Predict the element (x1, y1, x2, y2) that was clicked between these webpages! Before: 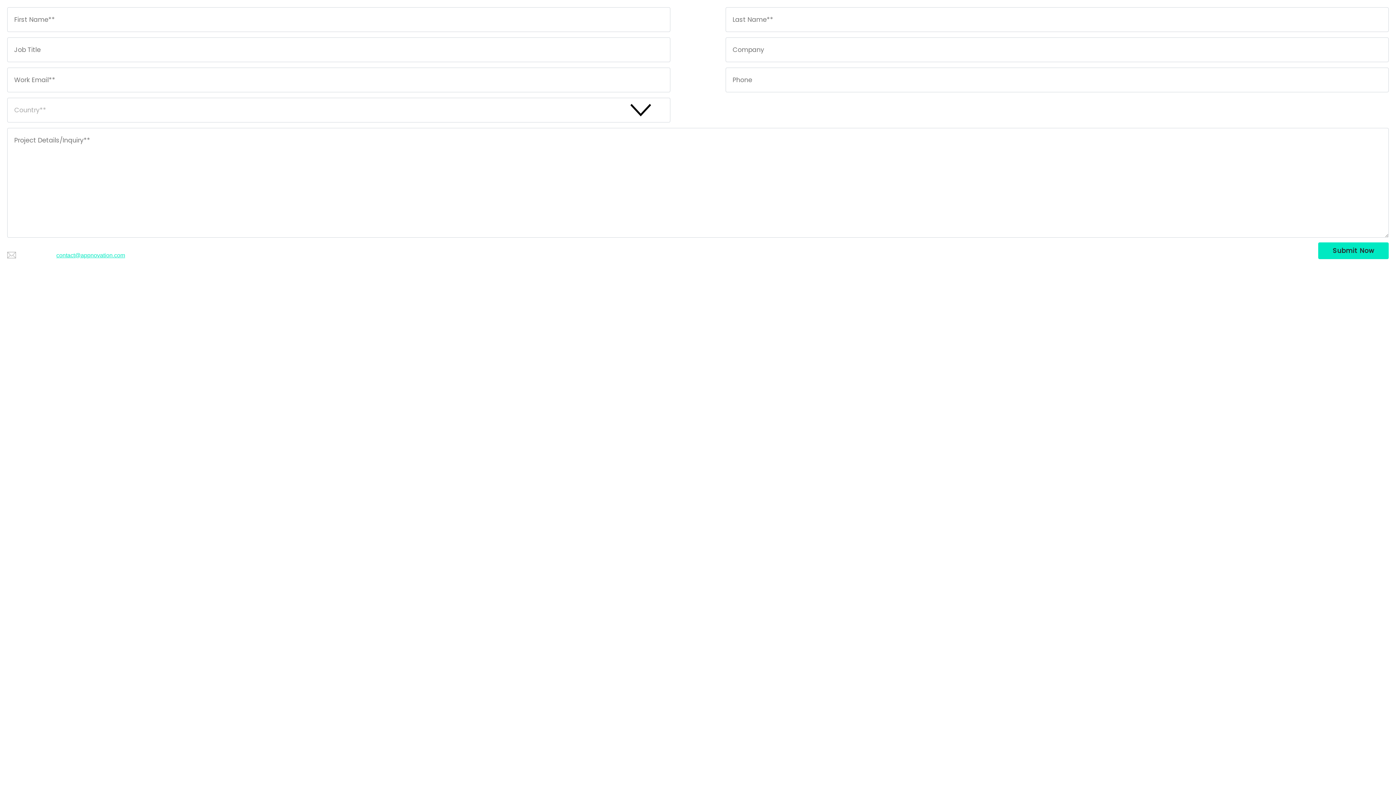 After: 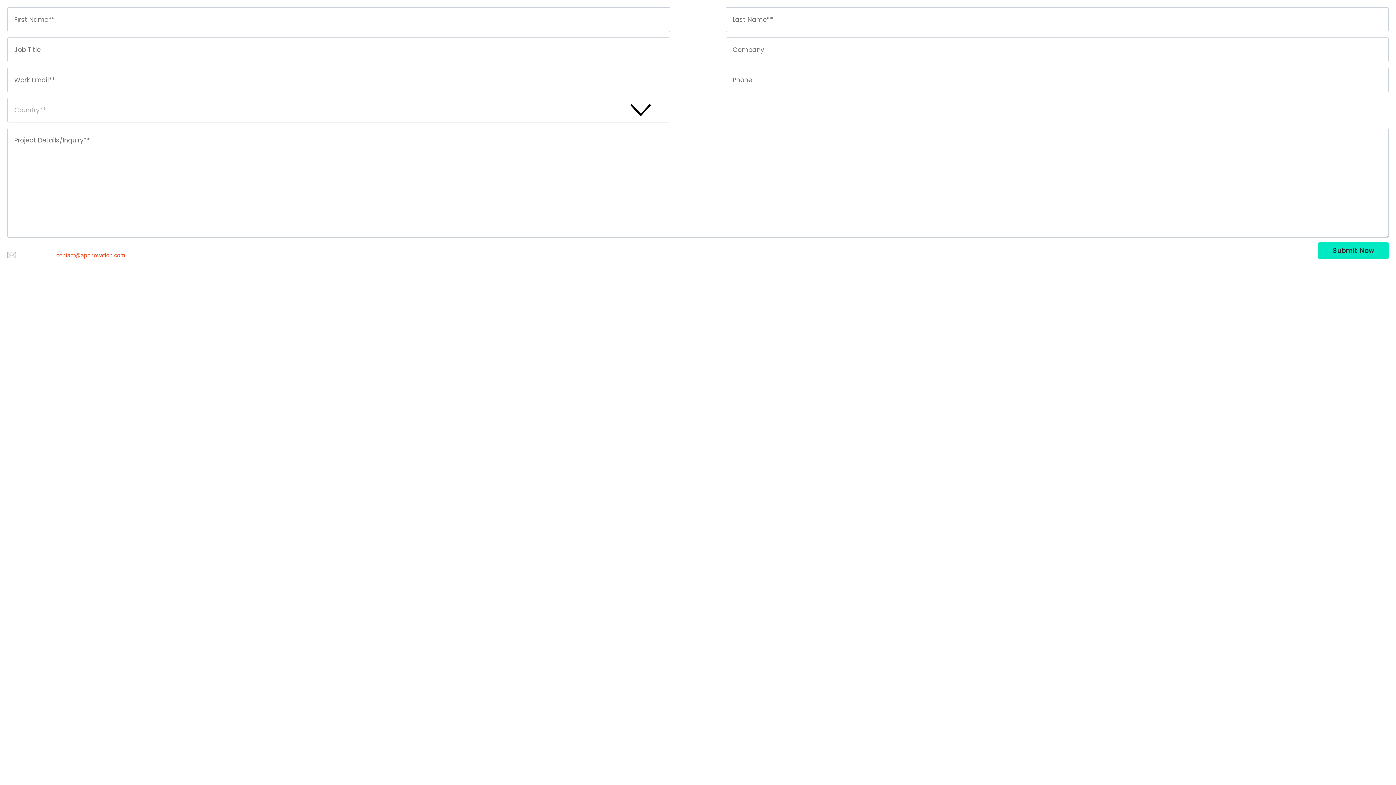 Action: bbox: (56, 252, 125, 258) label: contact@appnovation.com